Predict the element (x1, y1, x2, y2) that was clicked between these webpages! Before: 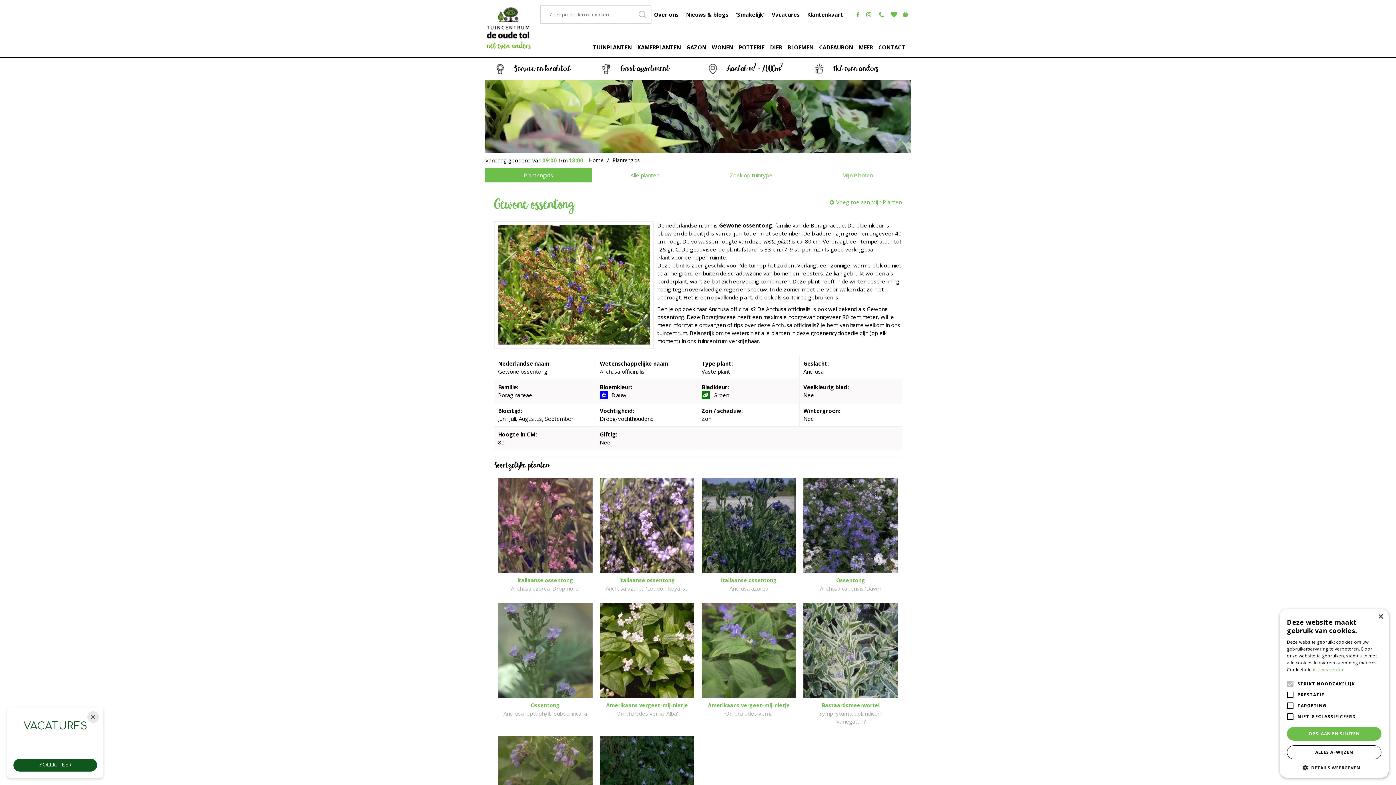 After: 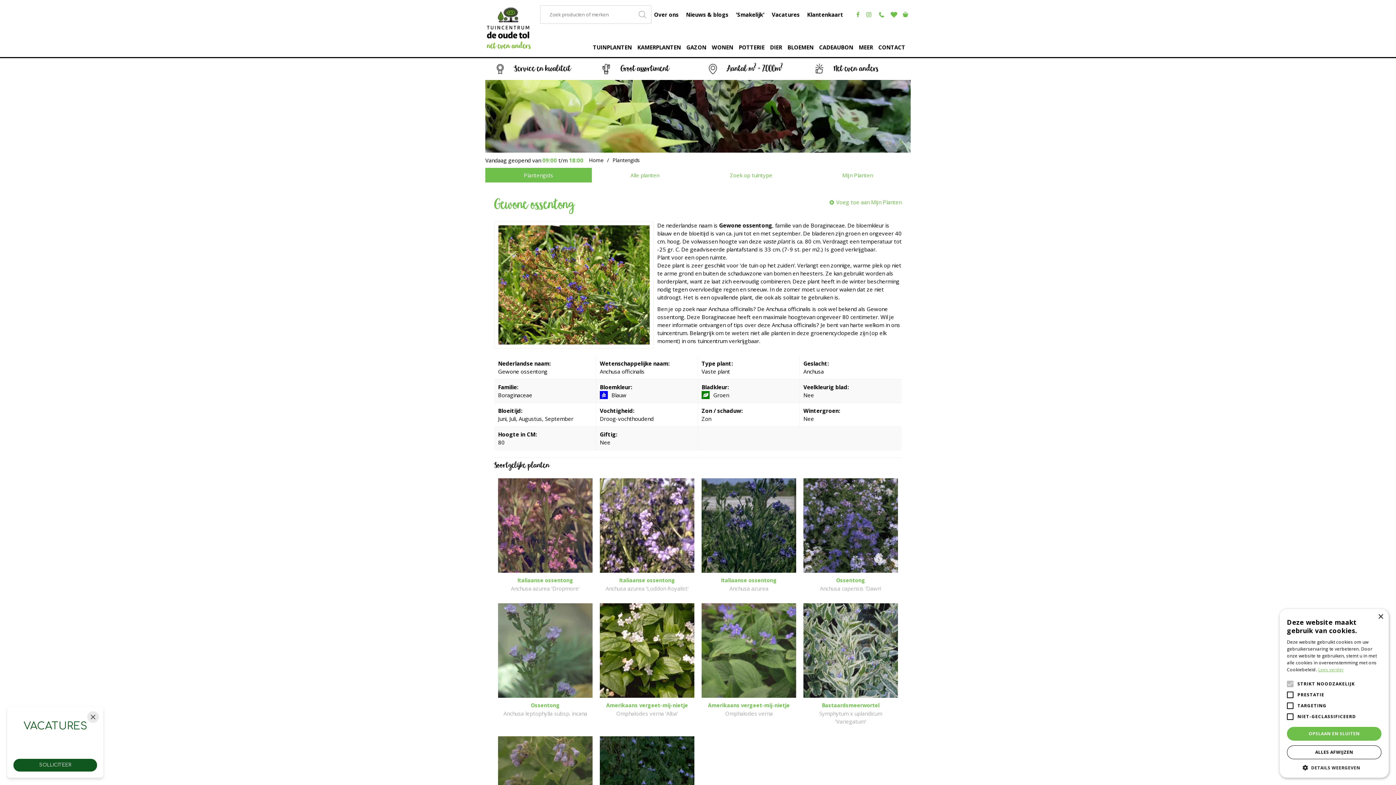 Action: bbox: (1318, 666, 1344, 673) label: Lees verder, opens a new window